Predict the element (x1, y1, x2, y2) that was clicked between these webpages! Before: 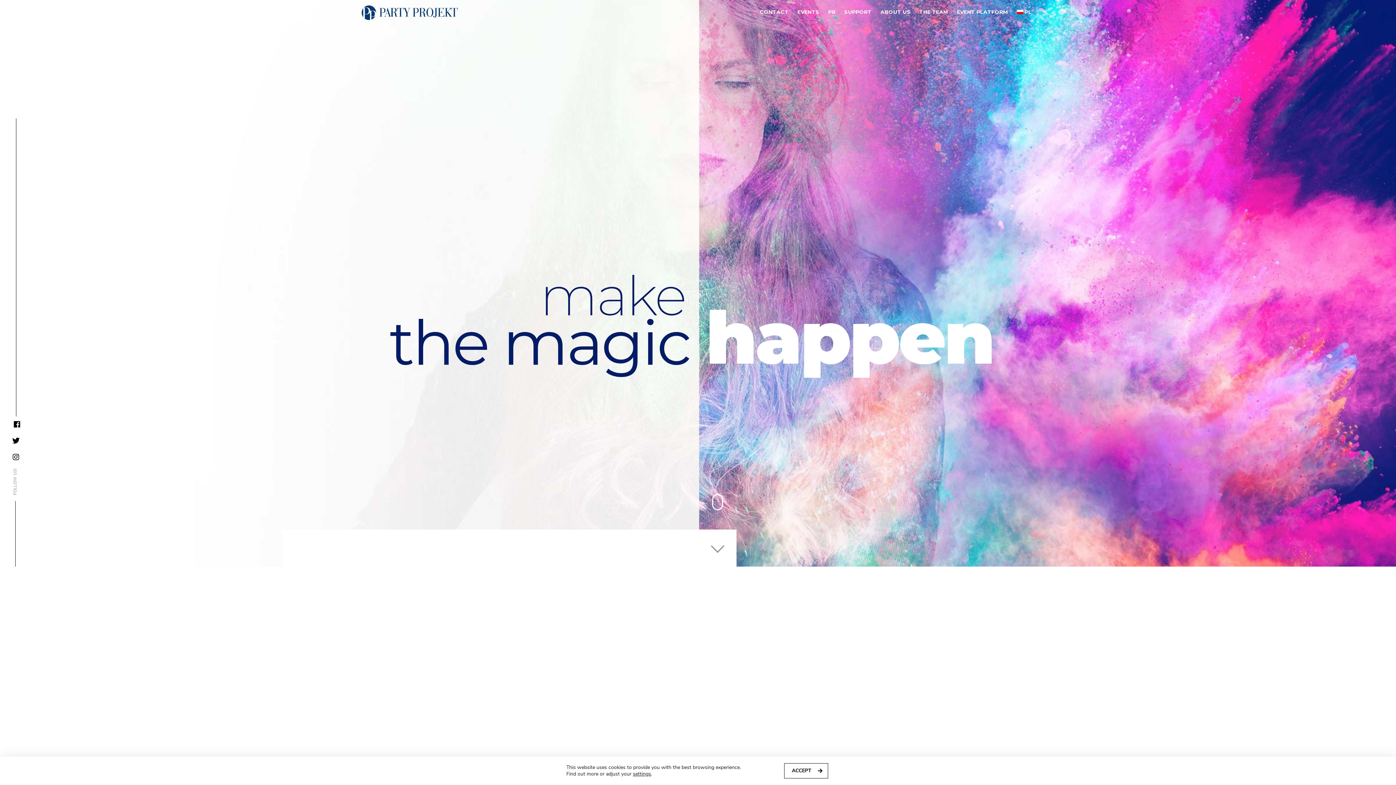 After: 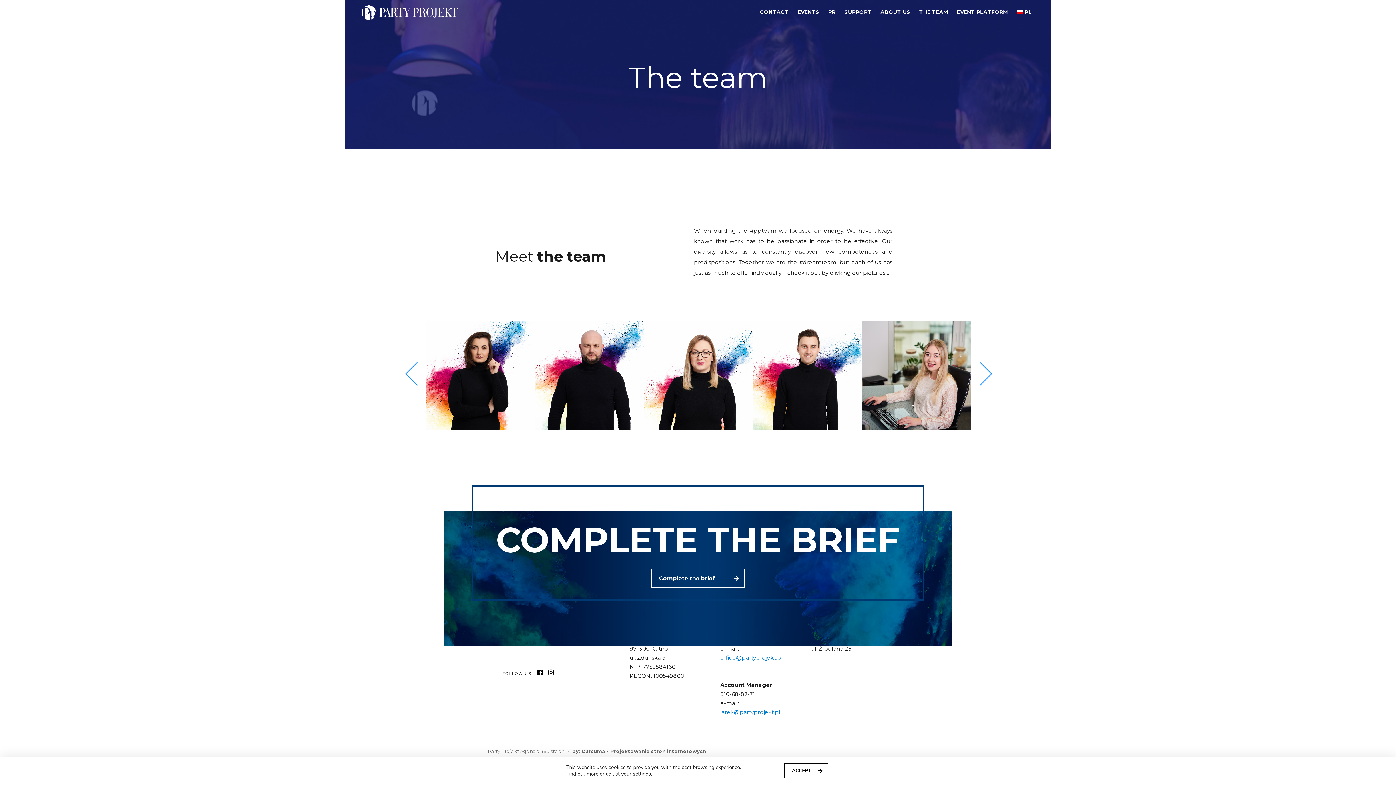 Action: bbox: (915, 5, 952, 18) label: THE TEAM